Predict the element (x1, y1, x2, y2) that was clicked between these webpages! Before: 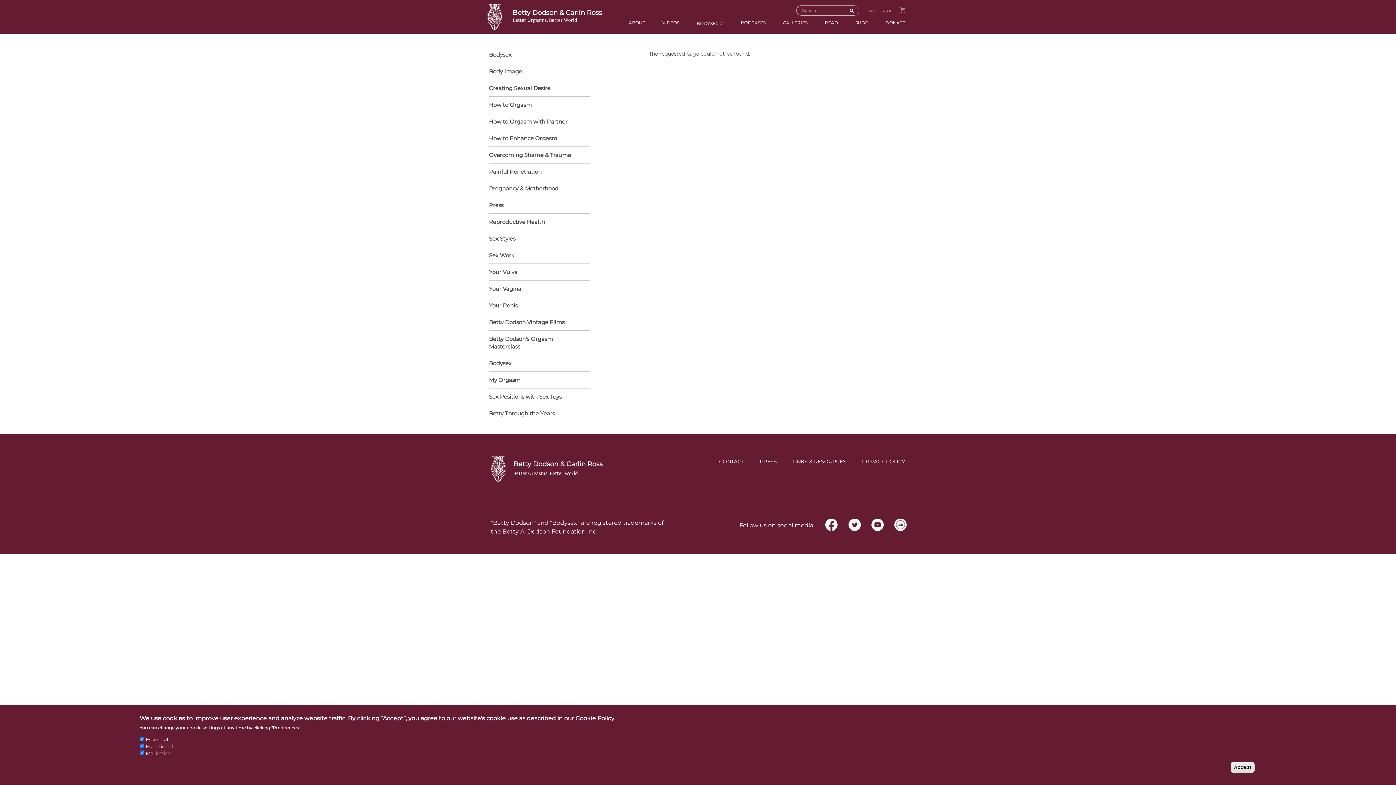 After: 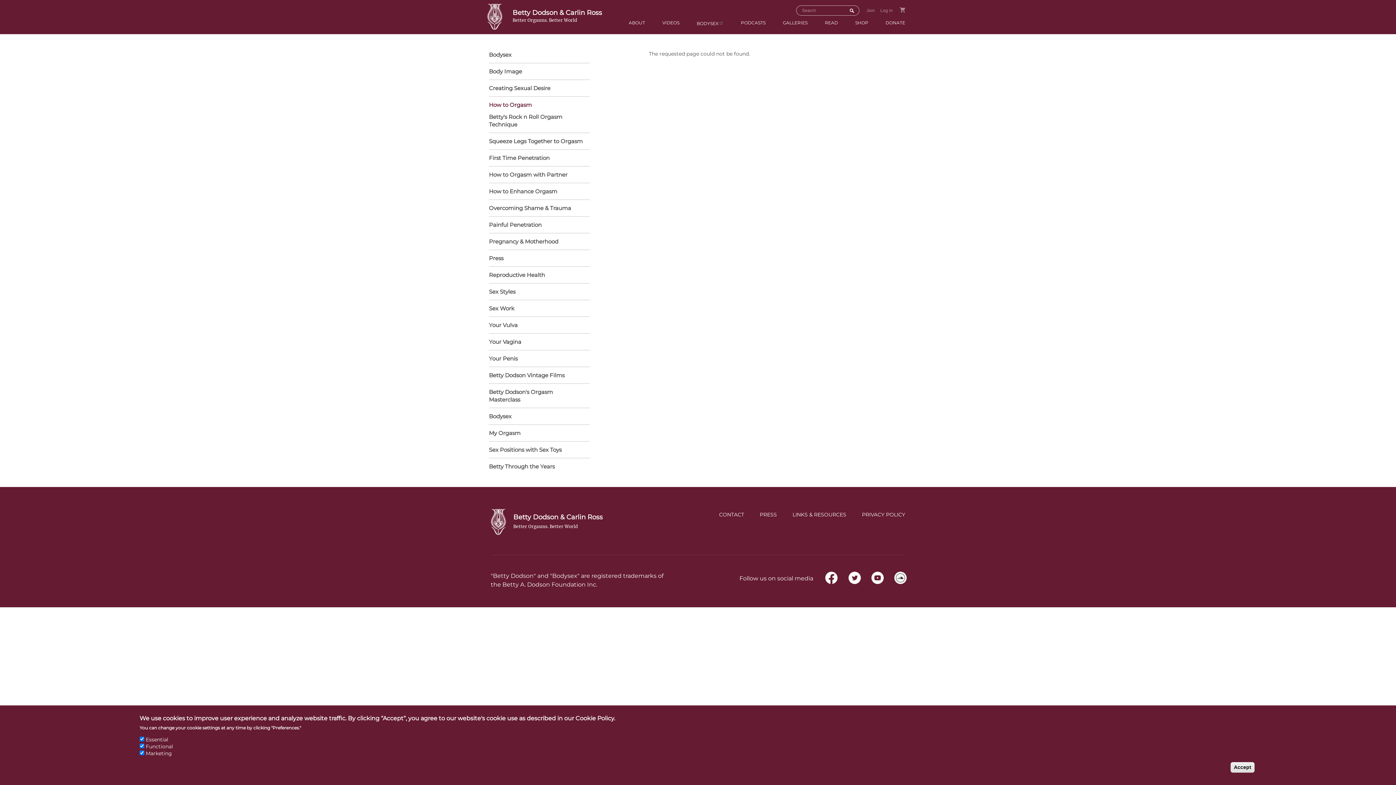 Action: bbox: (489, 97, 590, 113) label: How to Orgasm